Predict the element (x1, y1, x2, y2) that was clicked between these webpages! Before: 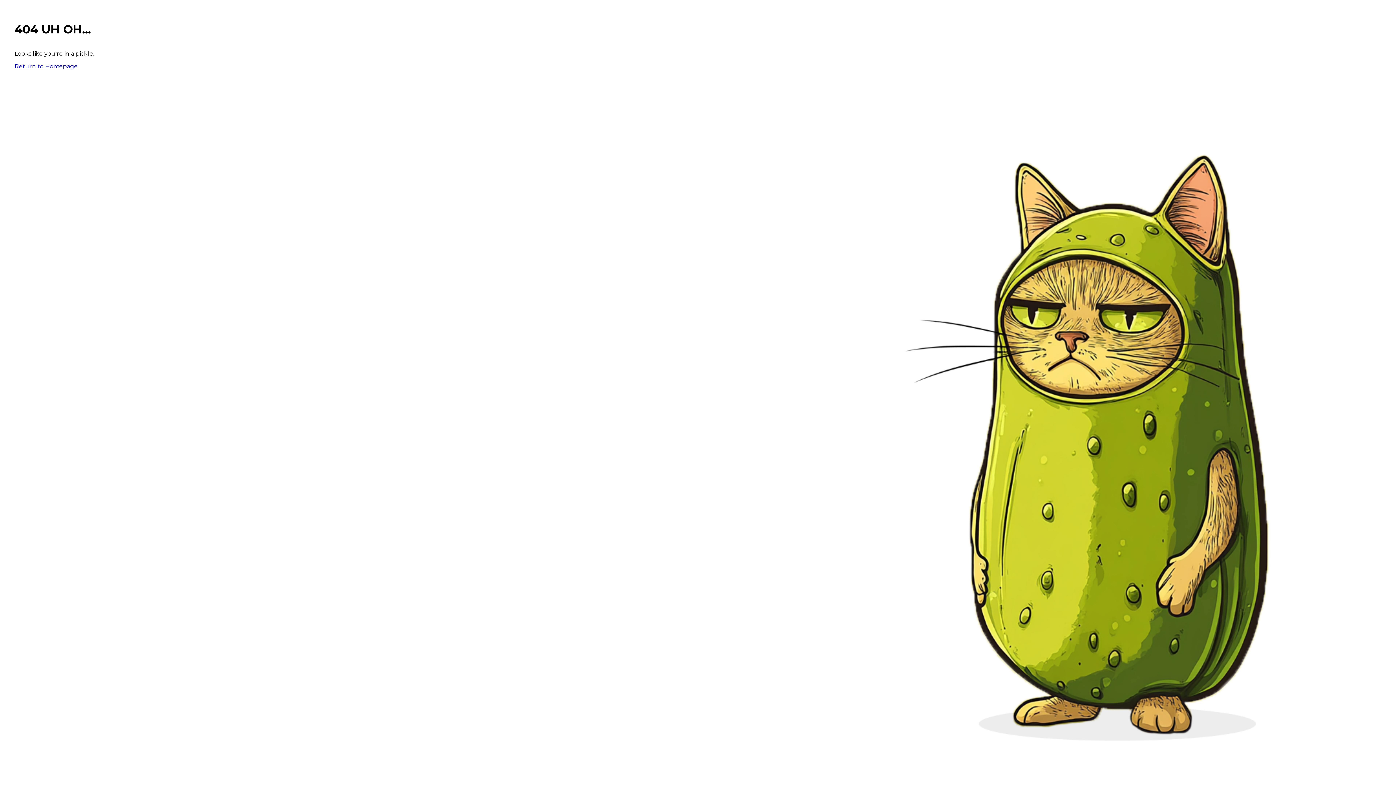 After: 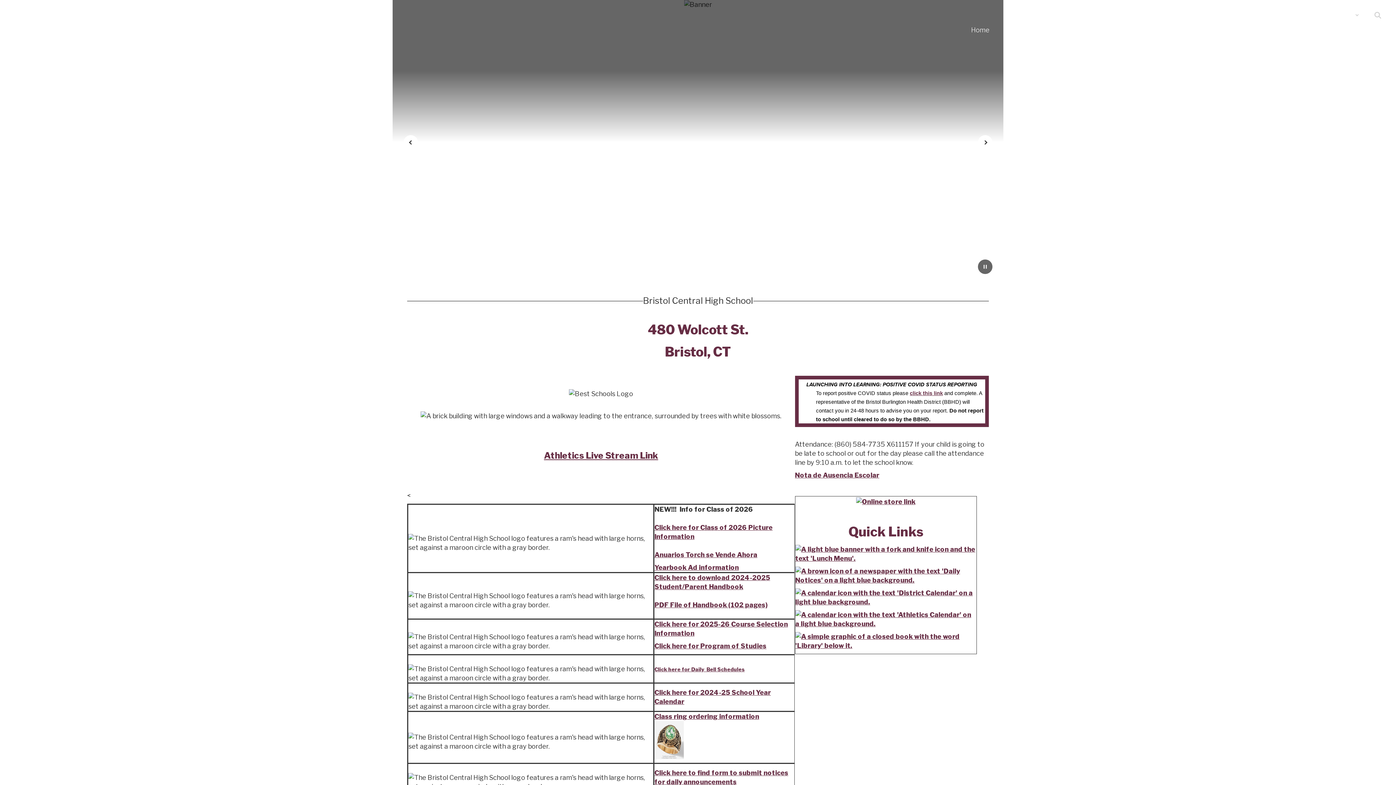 Action: label: Return to Homepage bbox: (14, 62, 77, 69)